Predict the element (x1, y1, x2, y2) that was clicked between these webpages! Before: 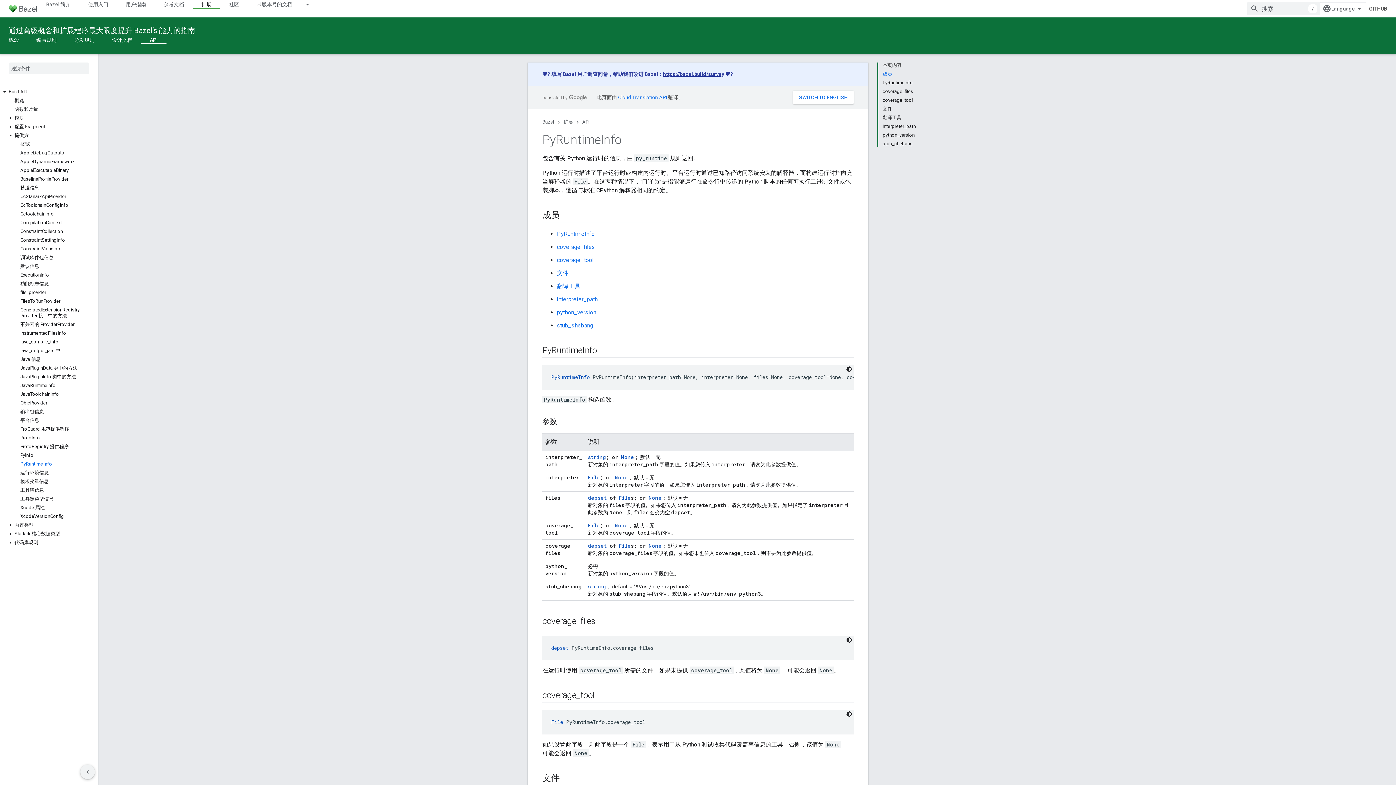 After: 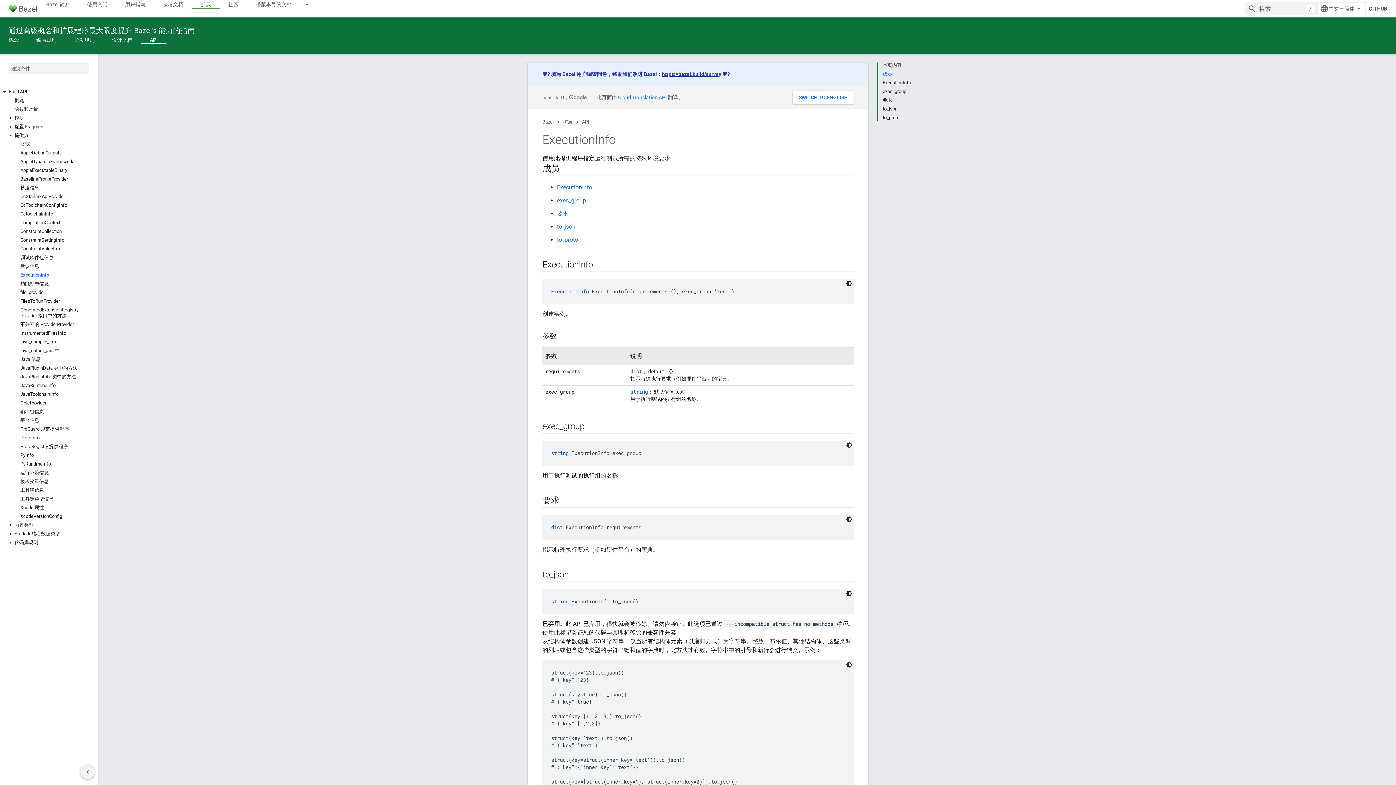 Action: bbox: (0, 270, 97, 279) label: ExecutionInfo